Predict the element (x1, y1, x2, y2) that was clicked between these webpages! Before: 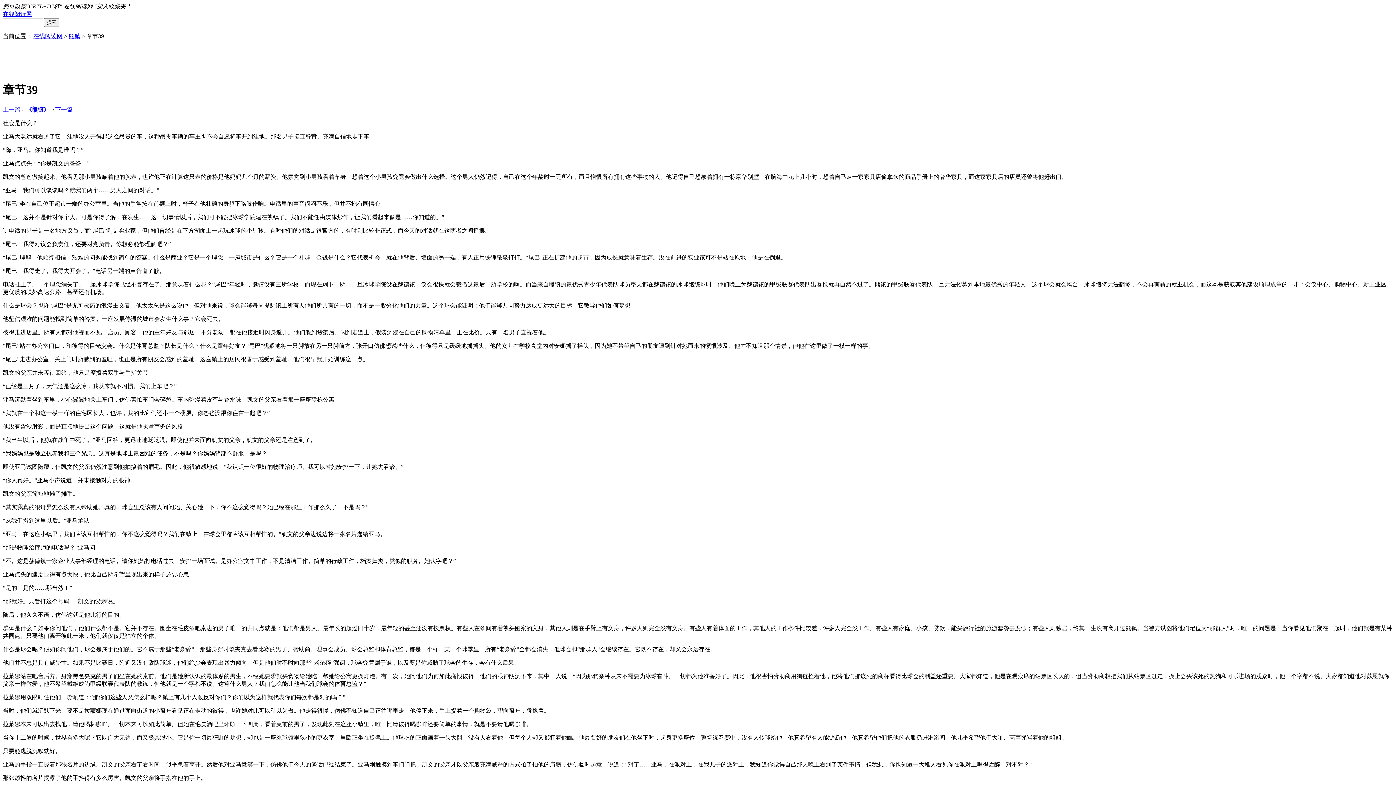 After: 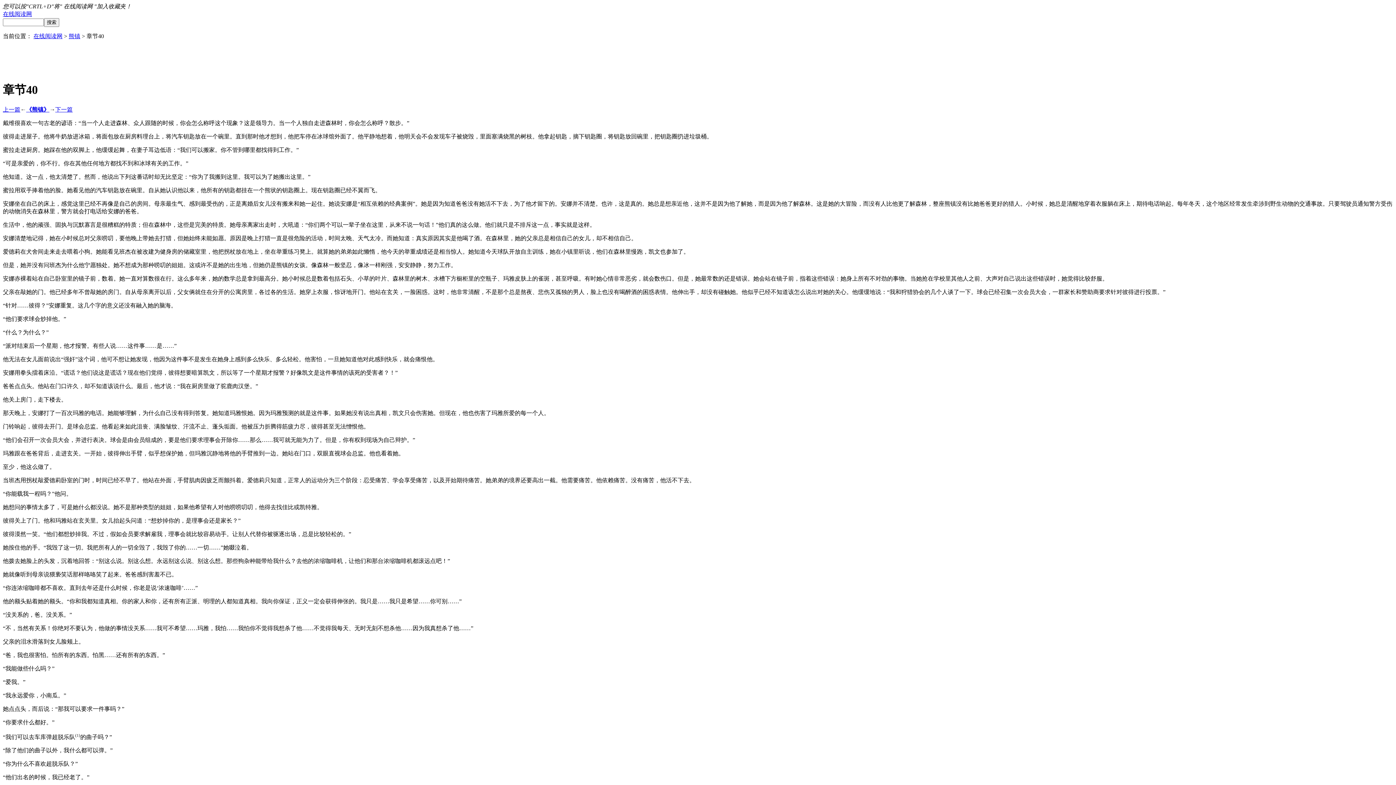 Action: label: 下一篇 bbox: (55, 106, 72, 112)